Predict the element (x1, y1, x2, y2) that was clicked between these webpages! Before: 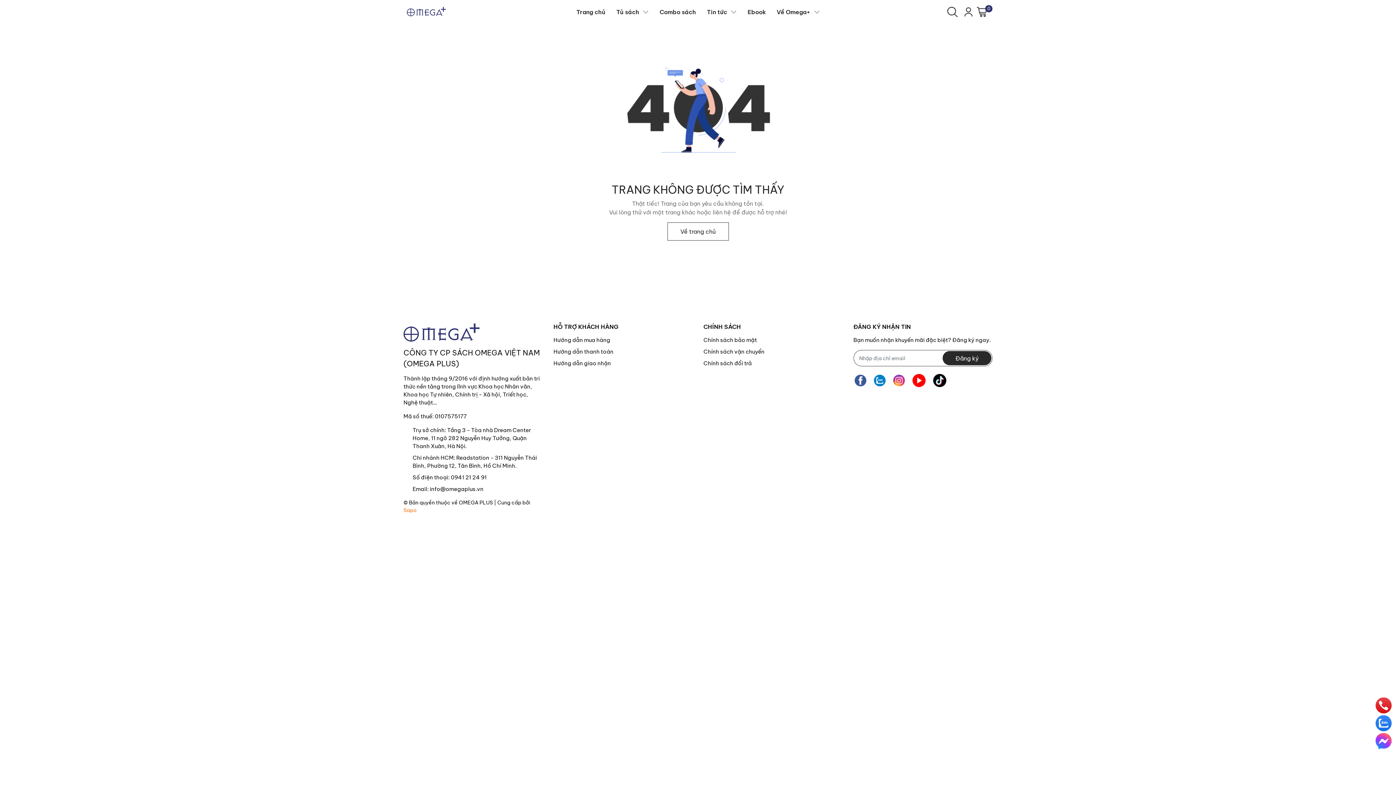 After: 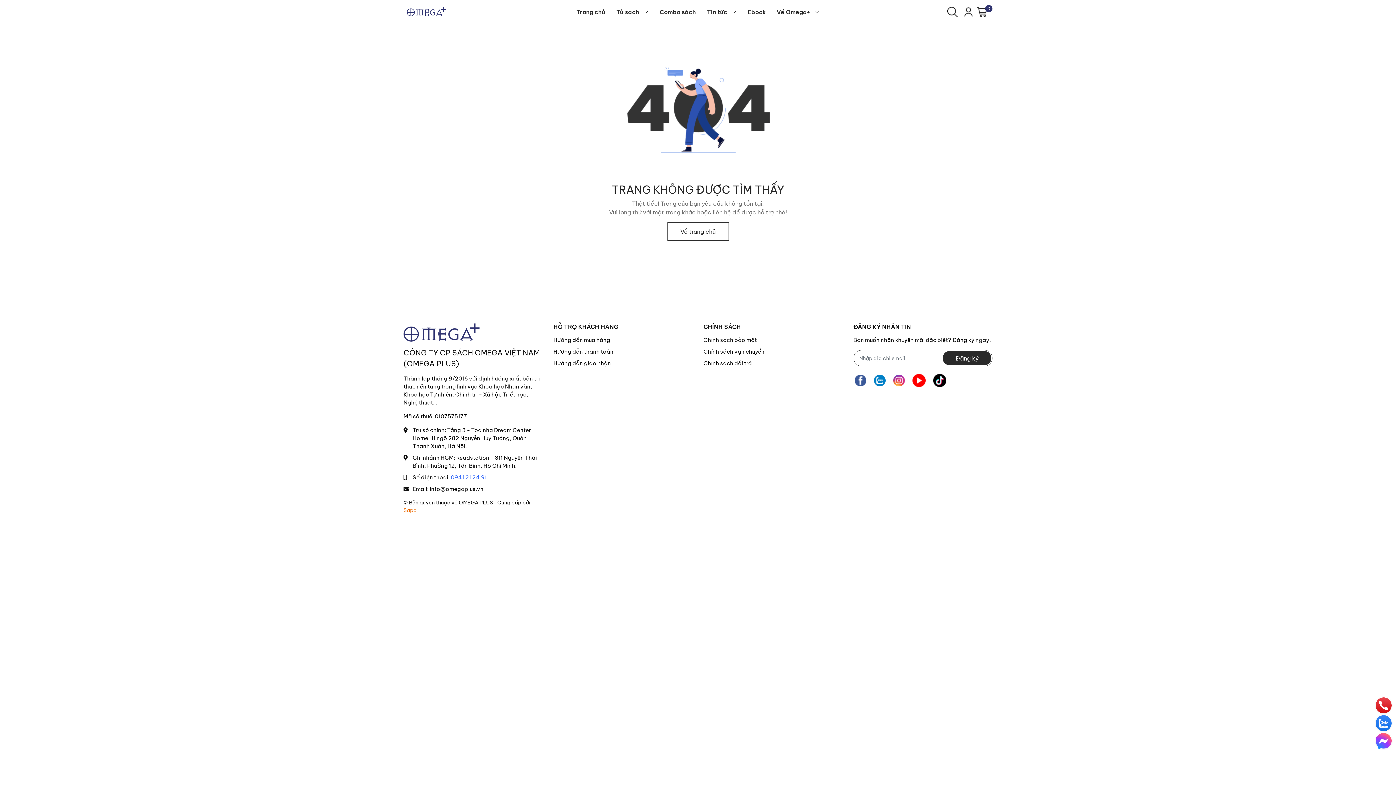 Action: bbox: (450, 474, 486, 481) label: 0941 21 24 91